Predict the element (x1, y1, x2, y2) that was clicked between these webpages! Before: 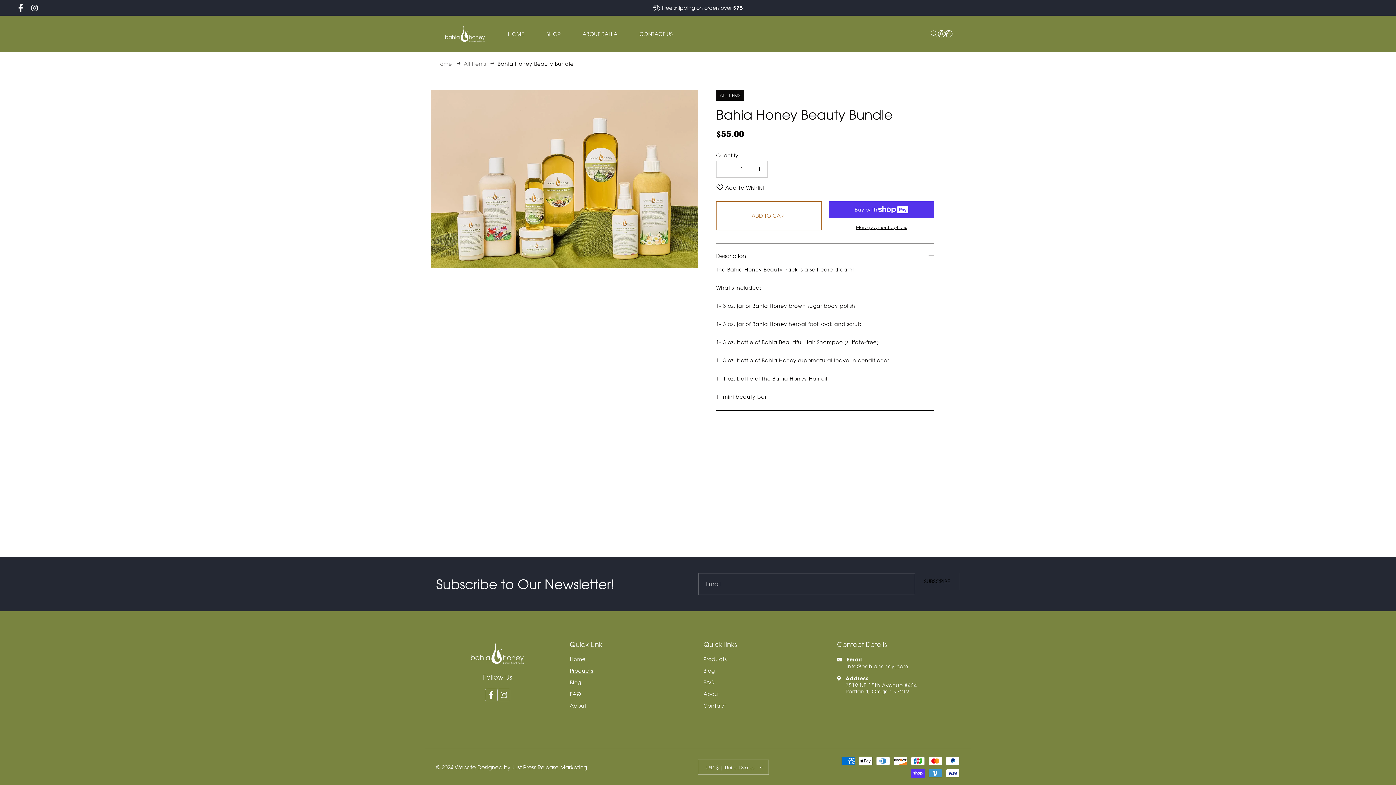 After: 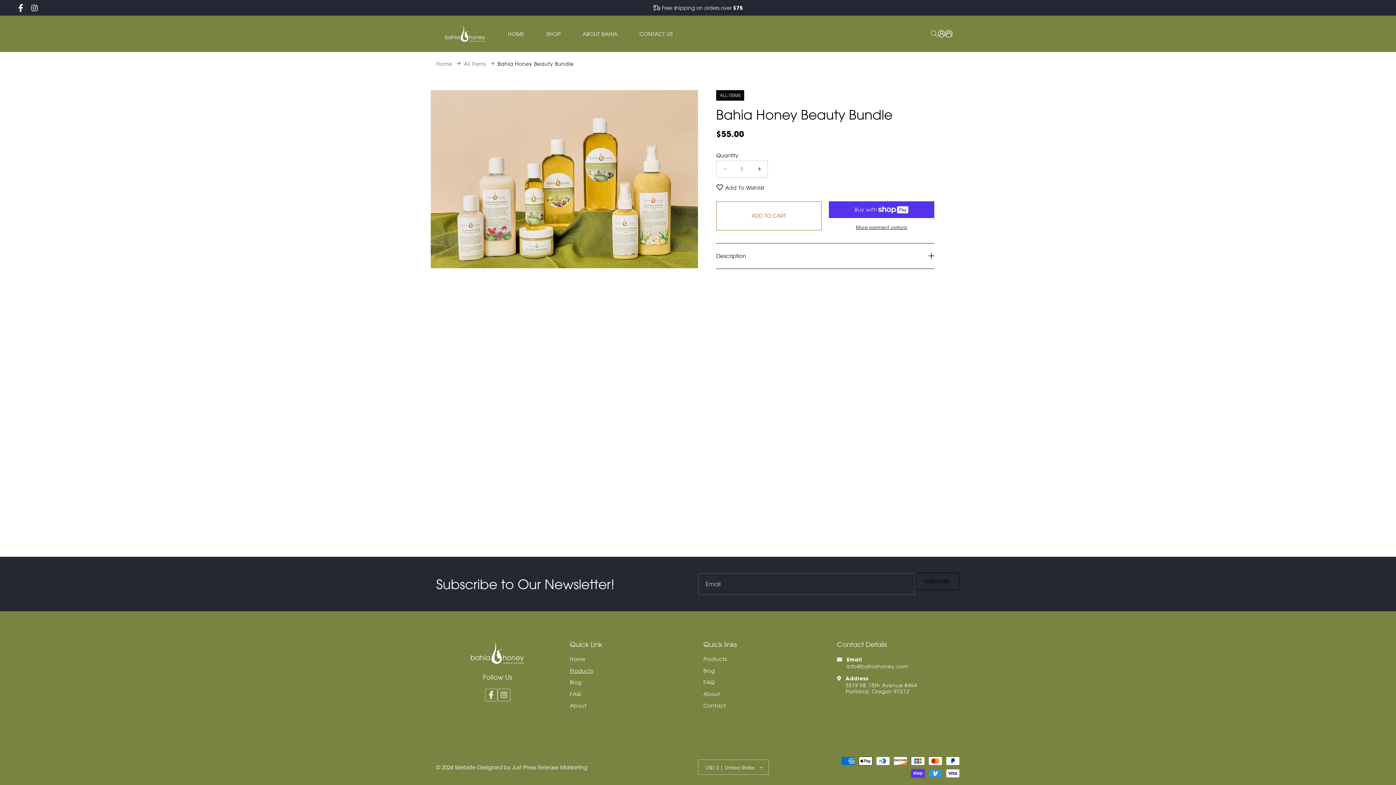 Action: label: Description bbox: (716, 243, 934, 264)